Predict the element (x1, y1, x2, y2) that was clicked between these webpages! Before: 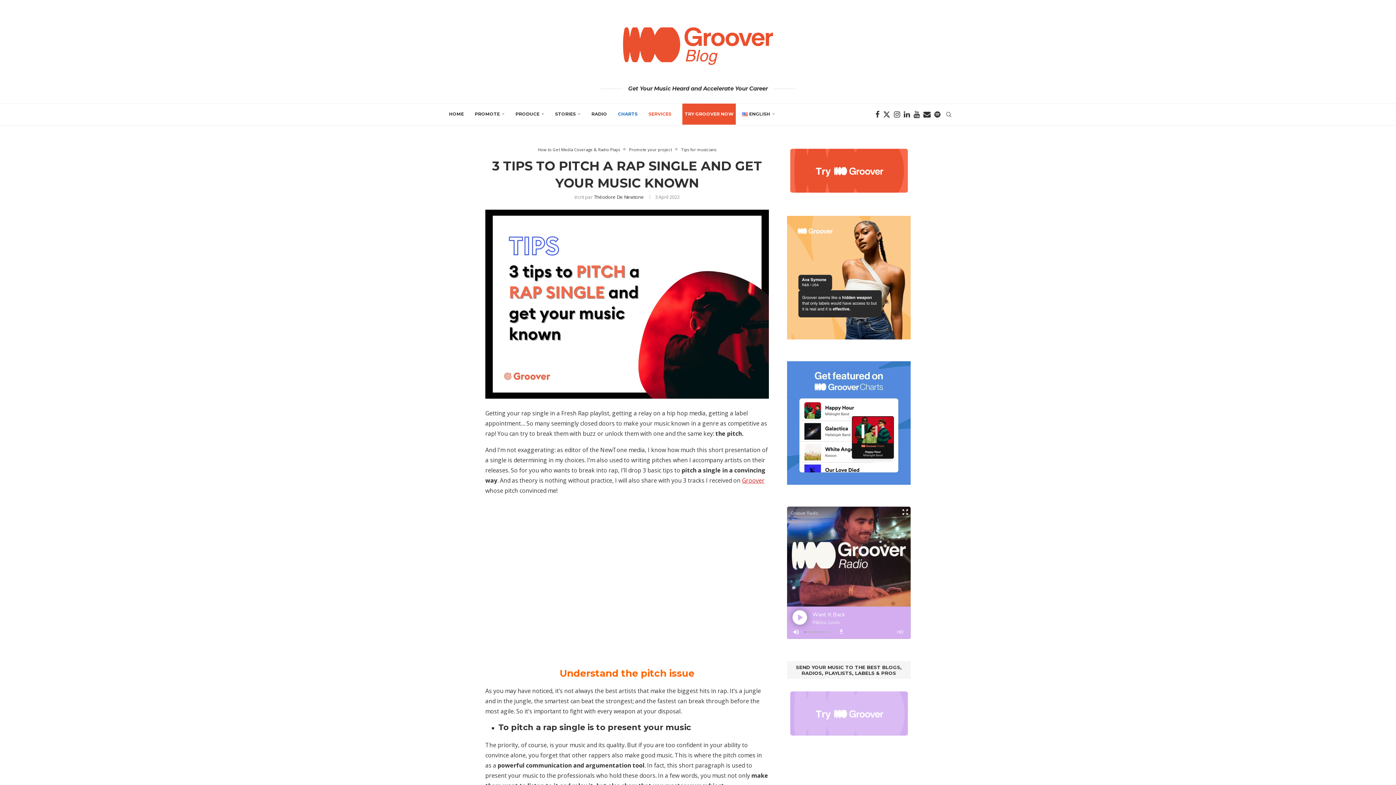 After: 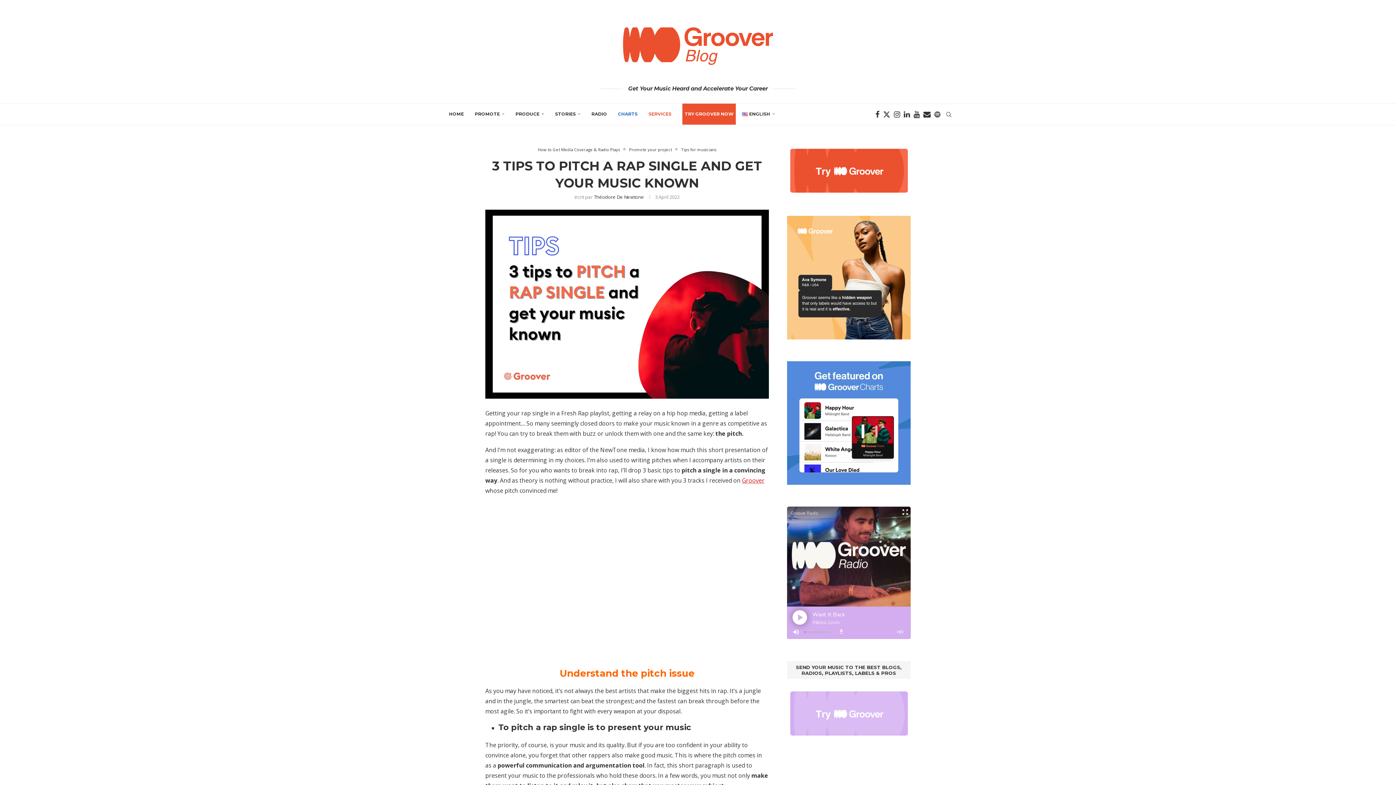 Action: bbox: (934, 103, 940, 125) label: Spotify